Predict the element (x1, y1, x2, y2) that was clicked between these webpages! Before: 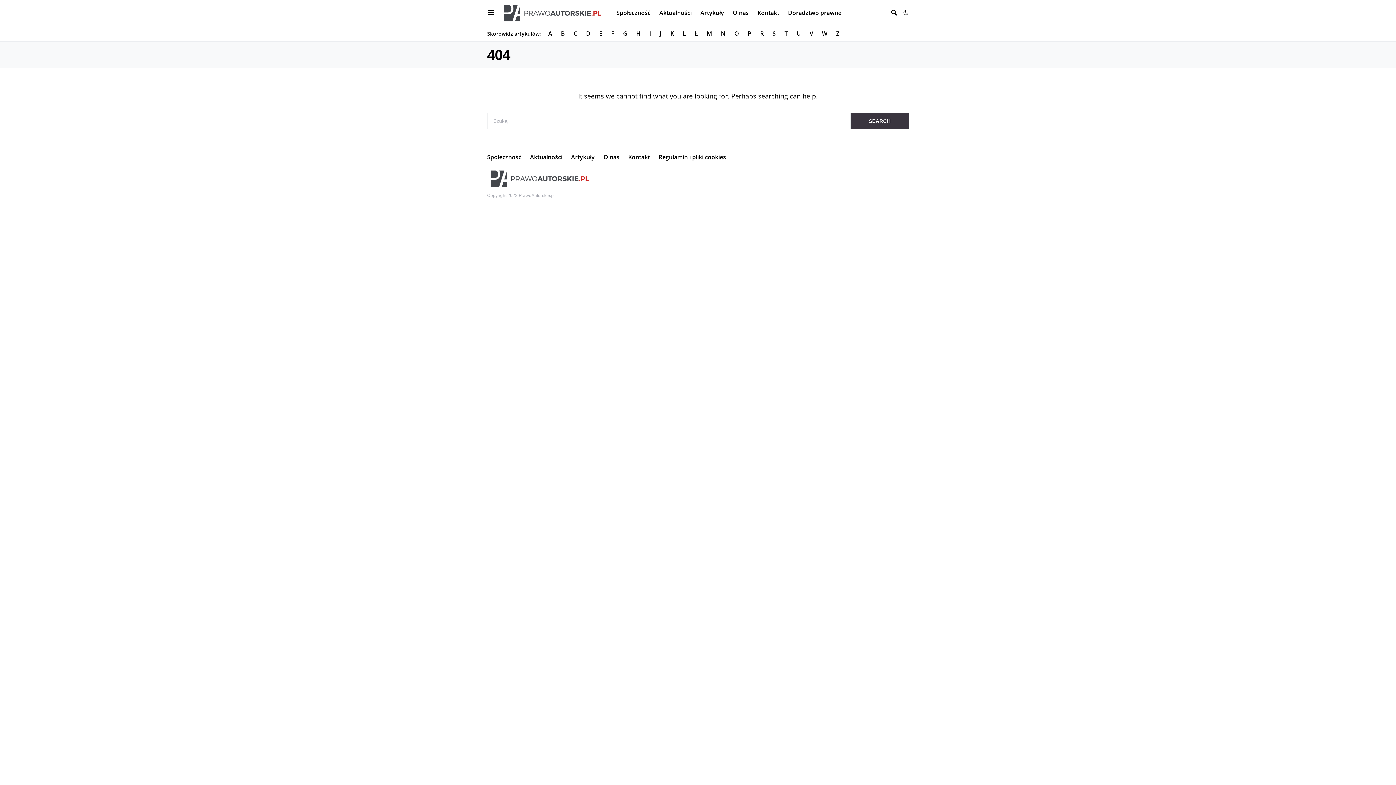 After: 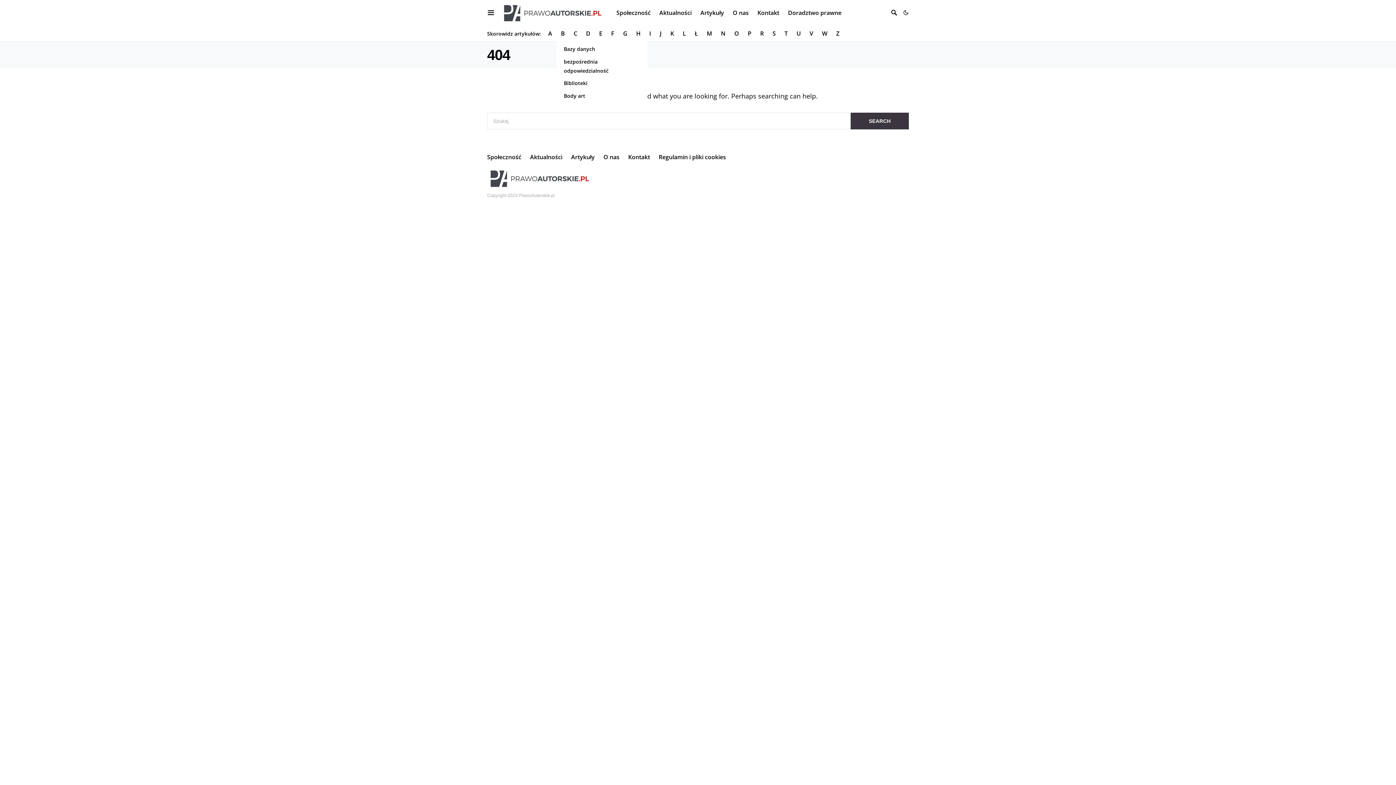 Action: bbox: (556, 29, 569, 37) label: B